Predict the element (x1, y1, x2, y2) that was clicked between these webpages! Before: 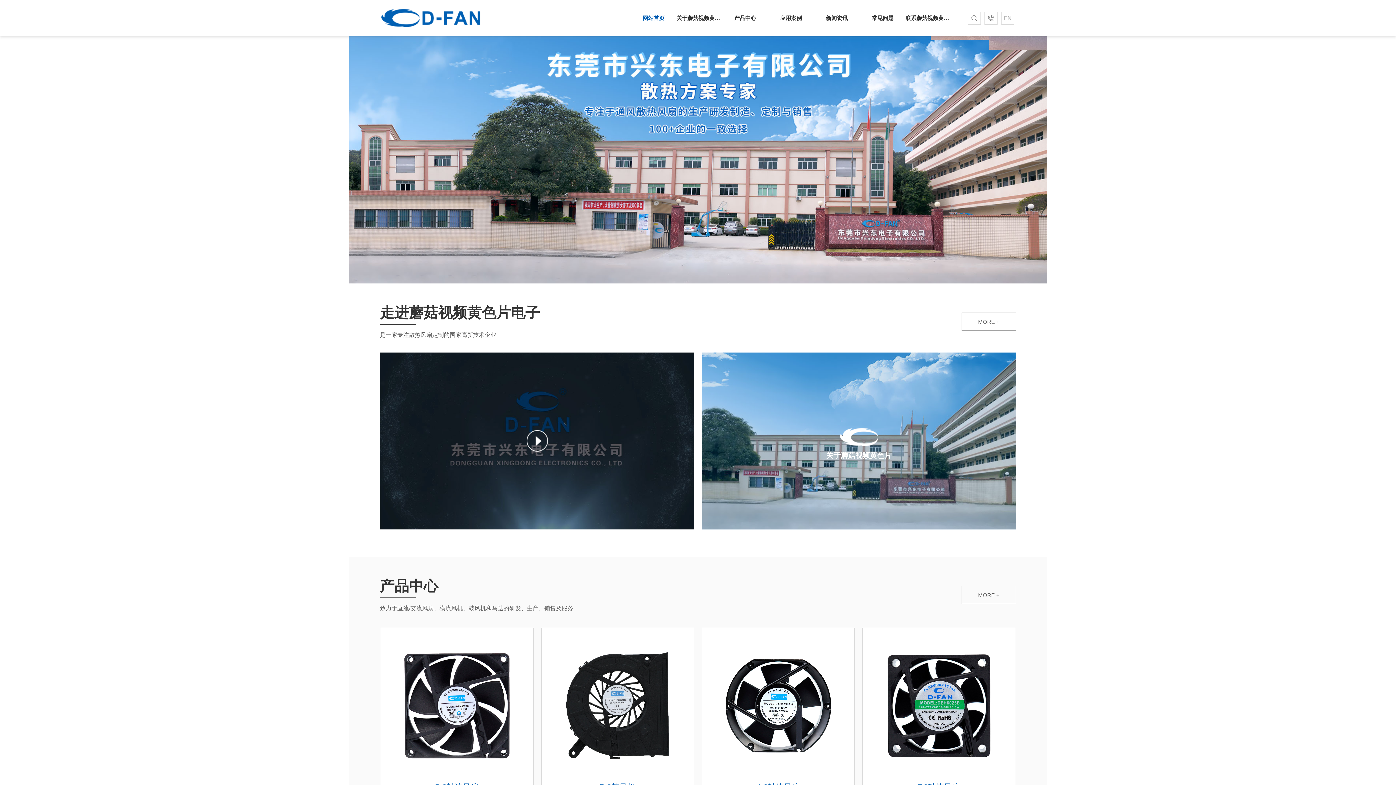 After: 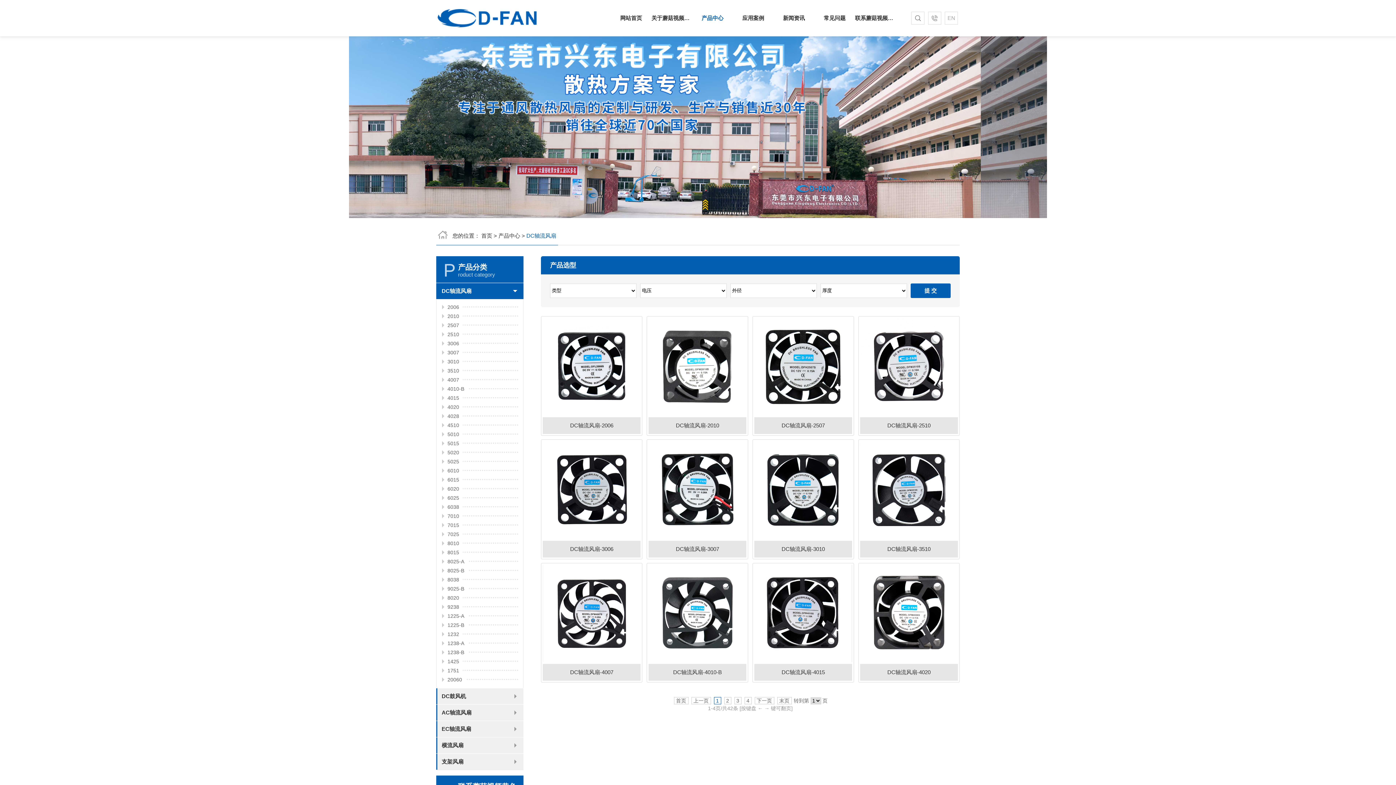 Action: label: DC轴流风扇
DC Axial Fan bbox: (380, 627, 533, 813)